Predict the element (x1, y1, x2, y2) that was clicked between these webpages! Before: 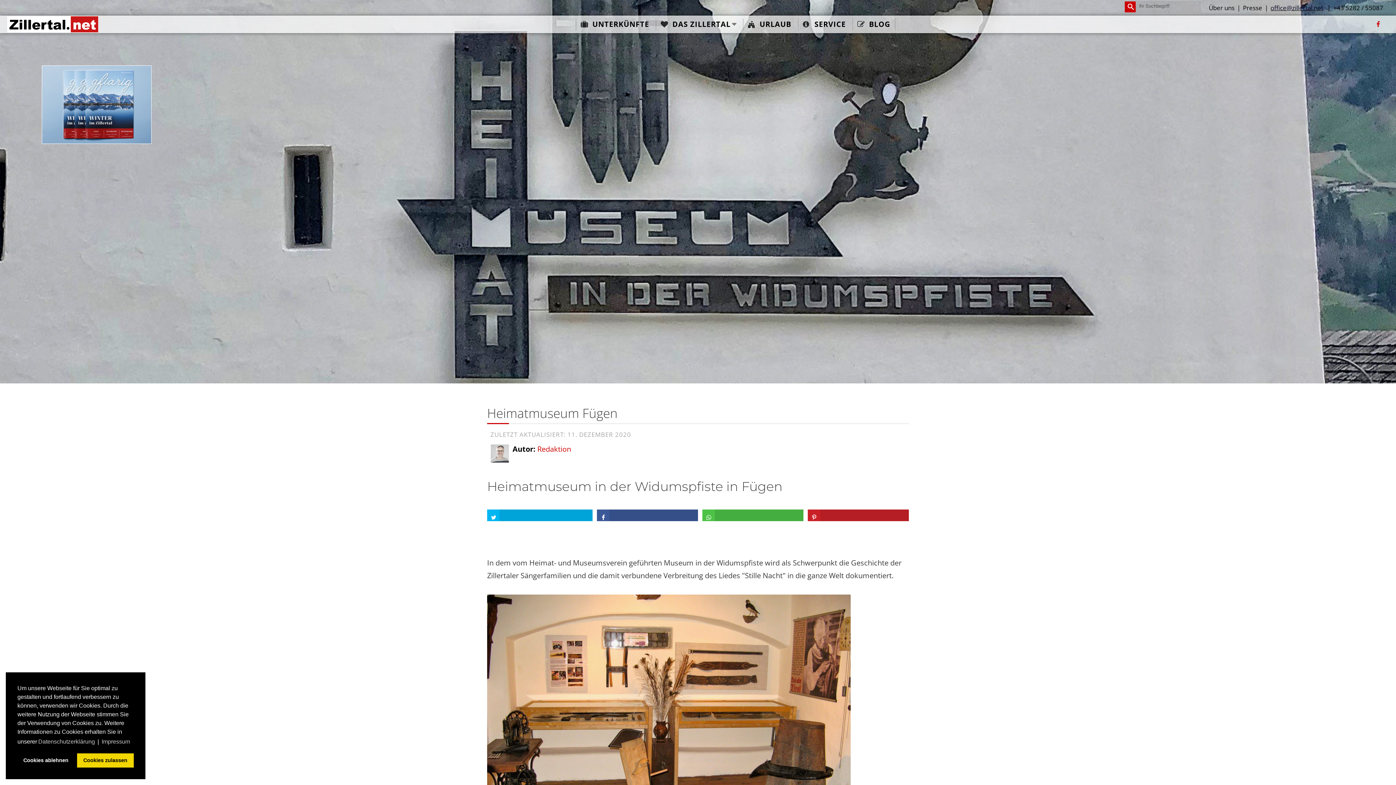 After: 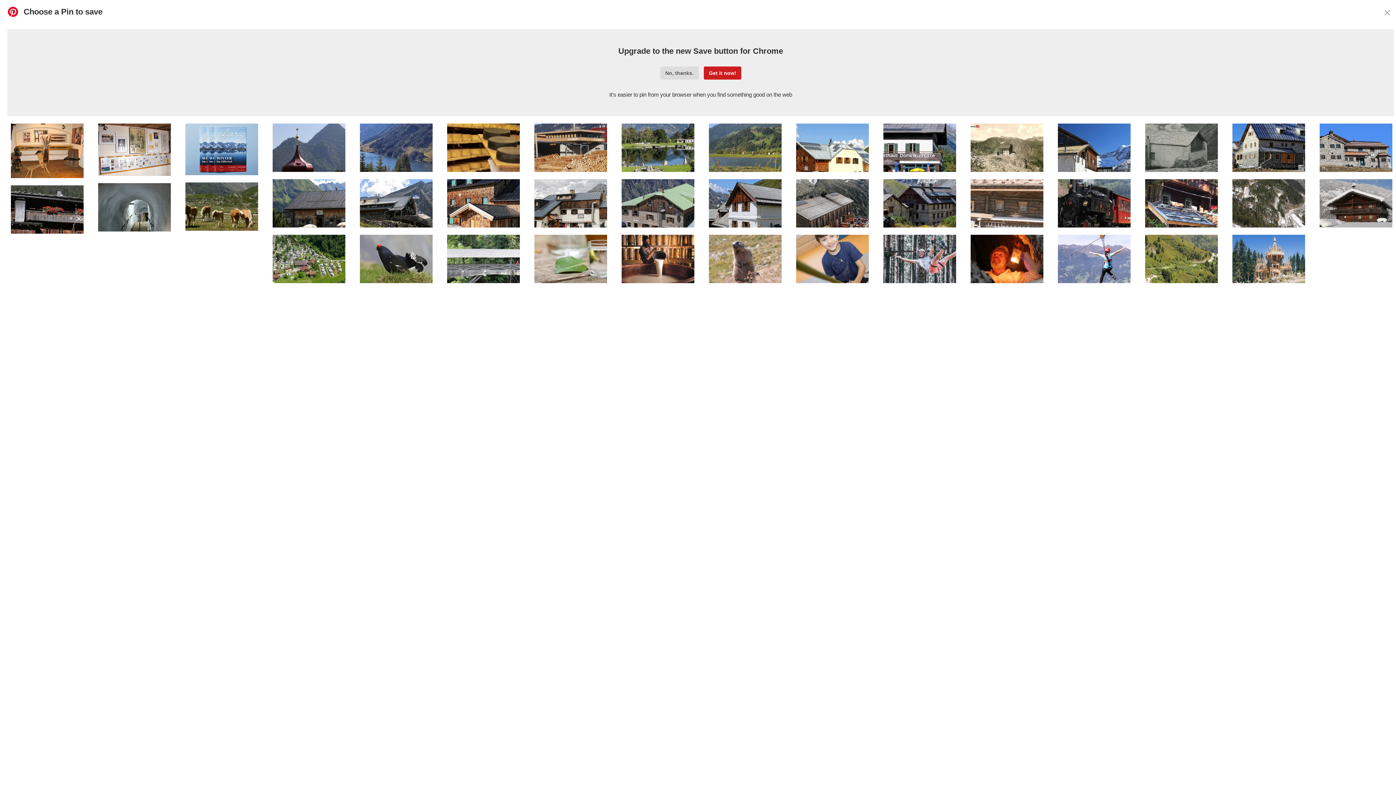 Action: label:   bbox: (807, 509, 909, 521)